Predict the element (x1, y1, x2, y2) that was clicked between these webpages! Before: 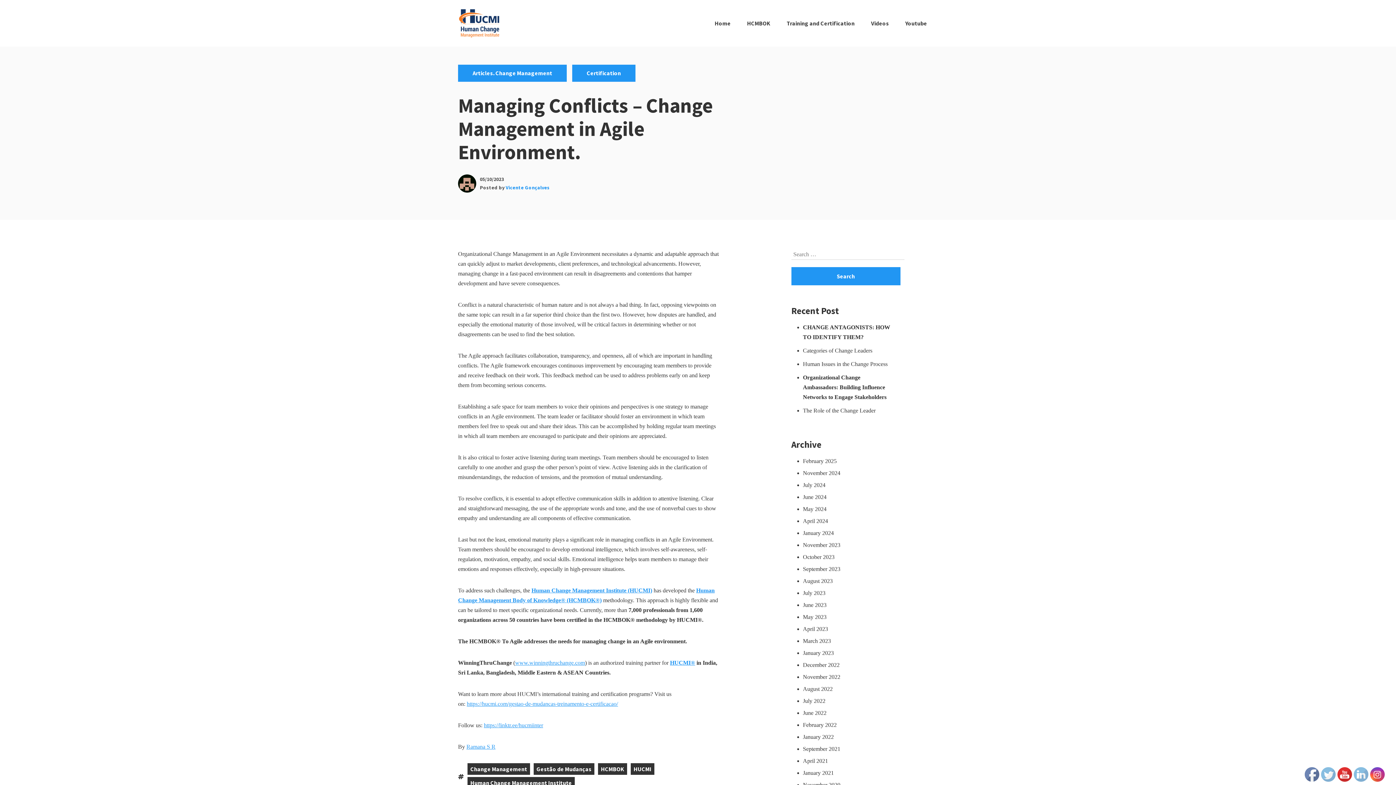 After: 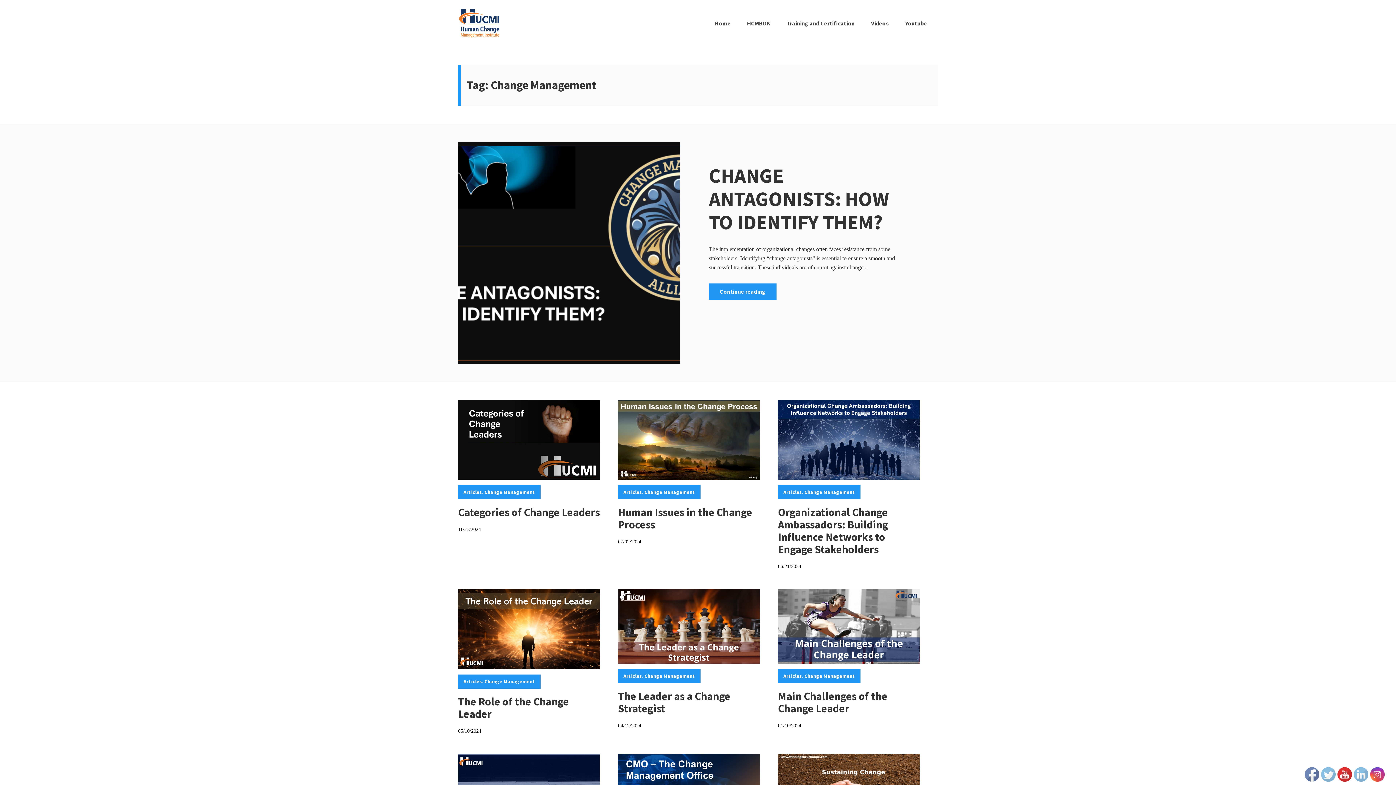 Action: label: Change Management bbox: (467, 763, 530, 775)